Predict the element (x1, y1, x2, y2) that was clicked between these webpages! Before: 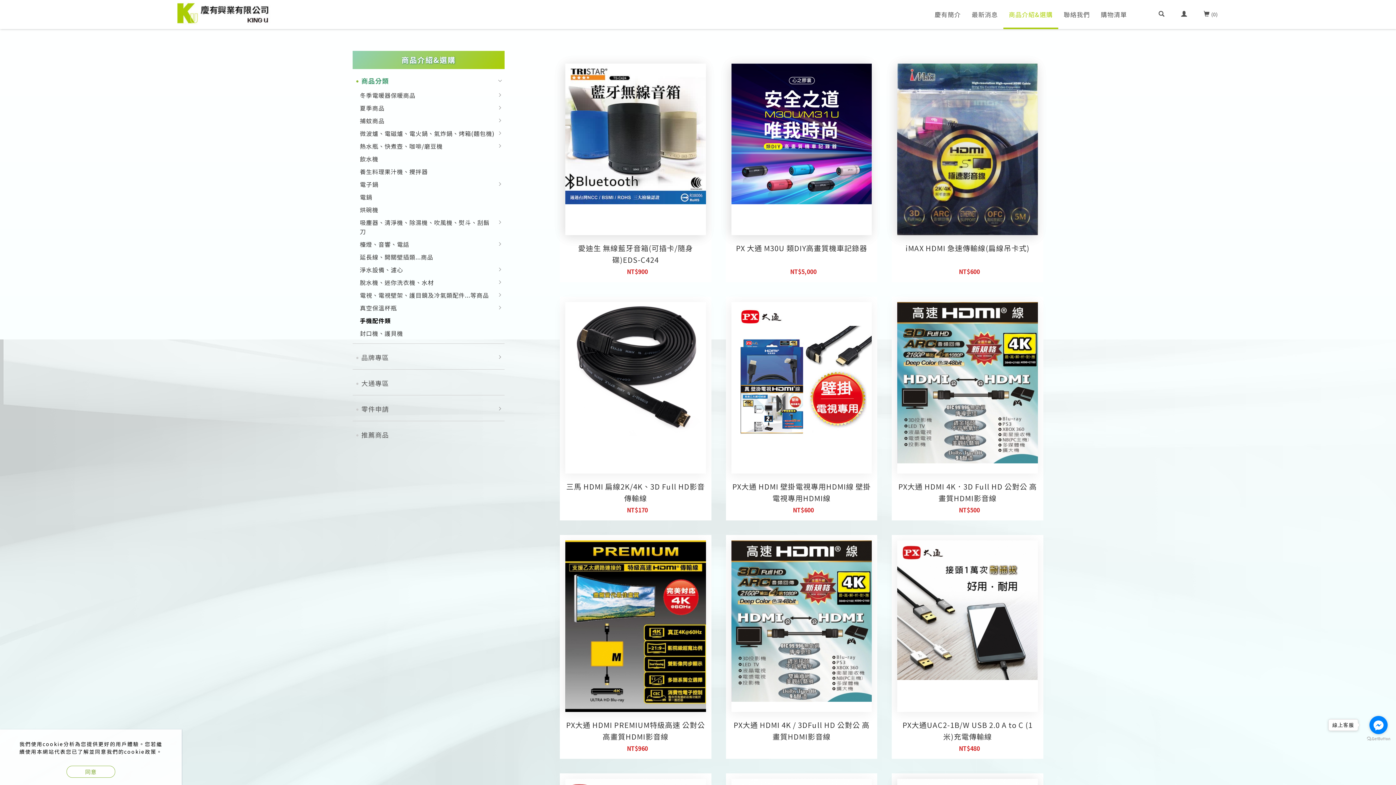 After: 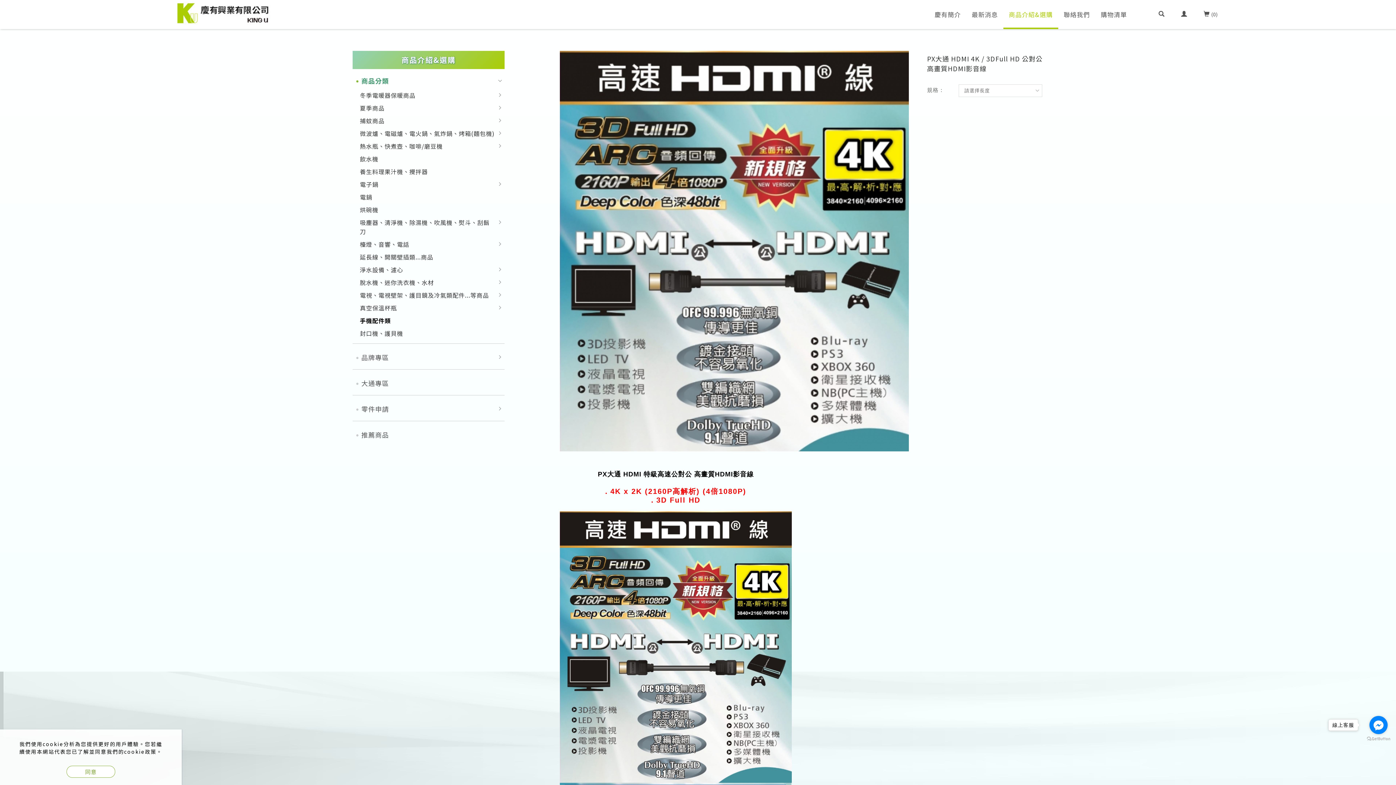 Action: bbox: (731, 616, 872, 624)